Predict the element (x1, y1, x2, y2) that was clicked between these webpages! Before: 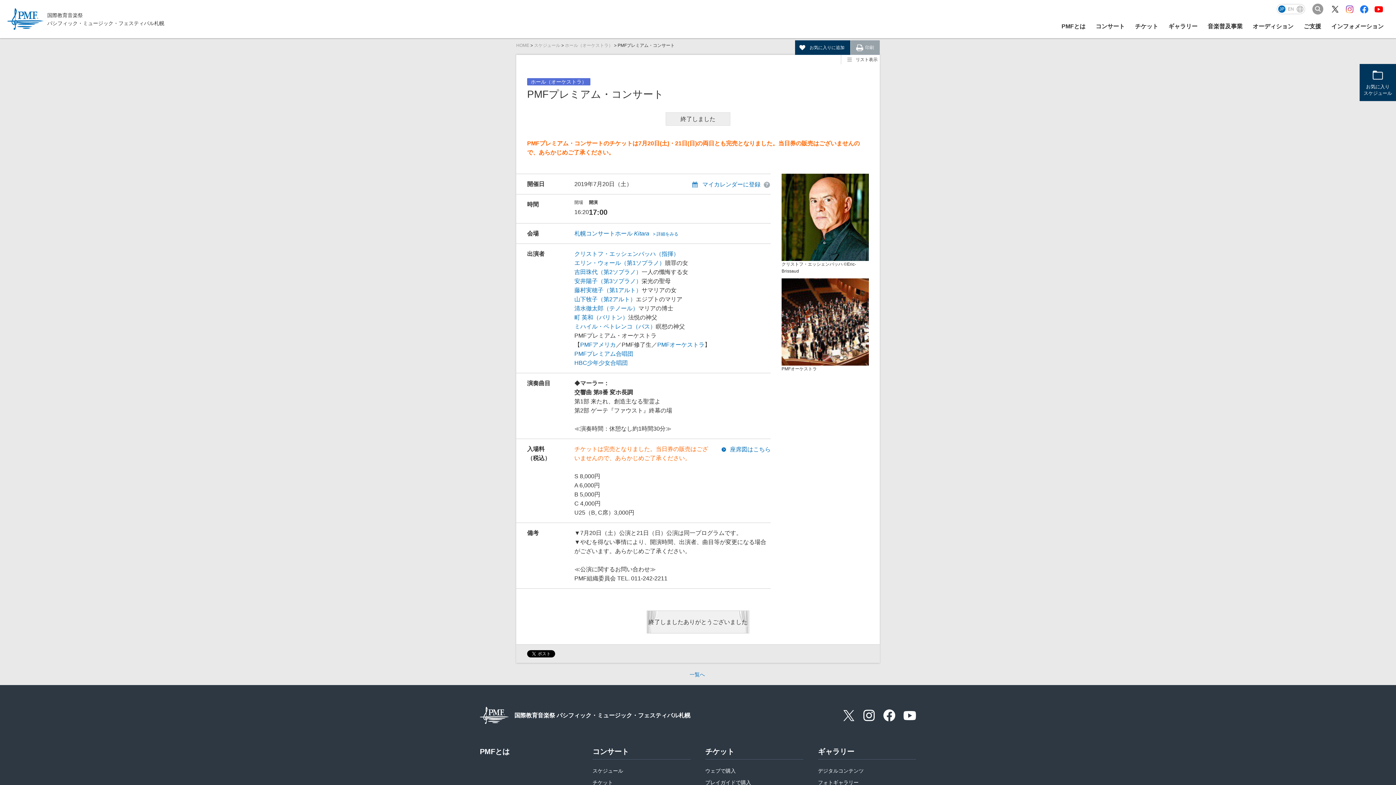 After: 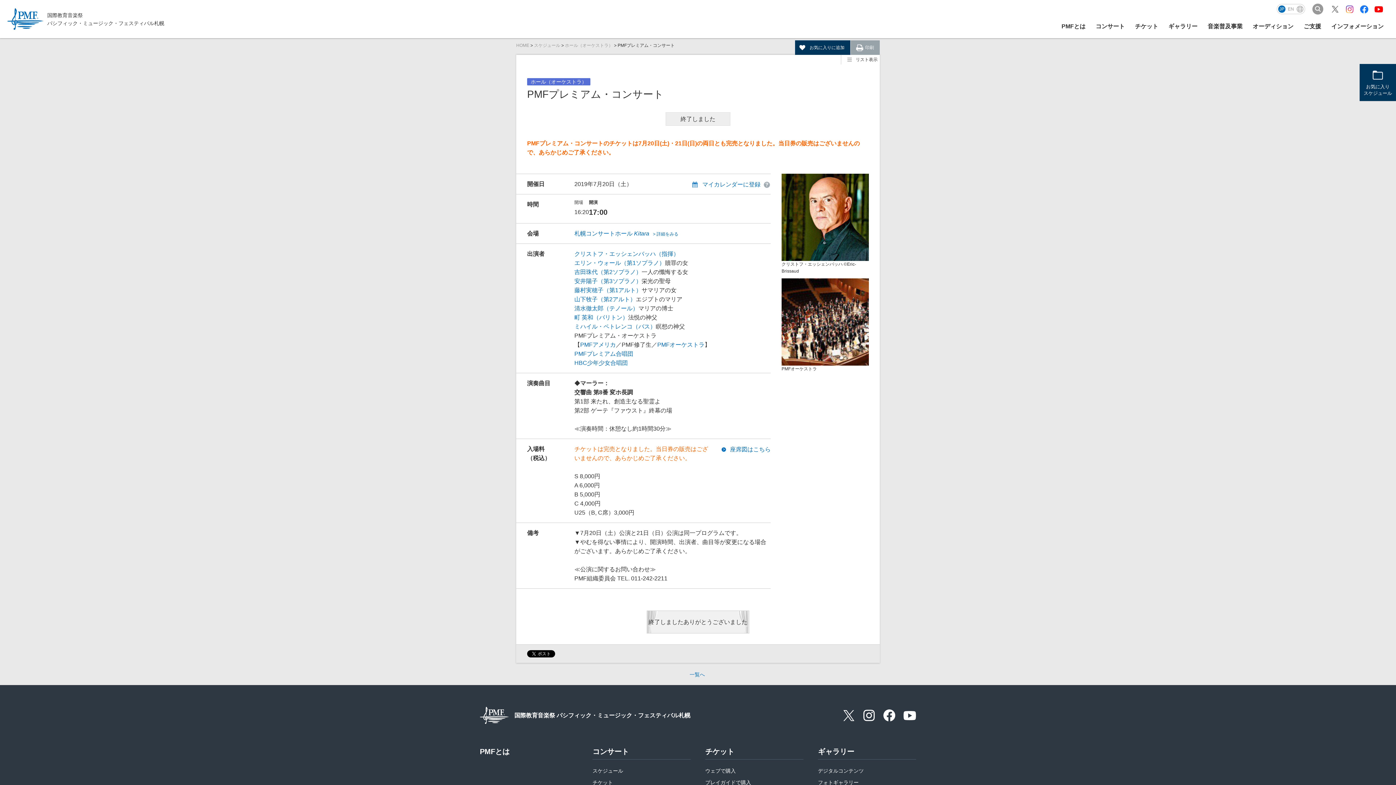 Action: bbox: (1330, 4, 1340, 13)